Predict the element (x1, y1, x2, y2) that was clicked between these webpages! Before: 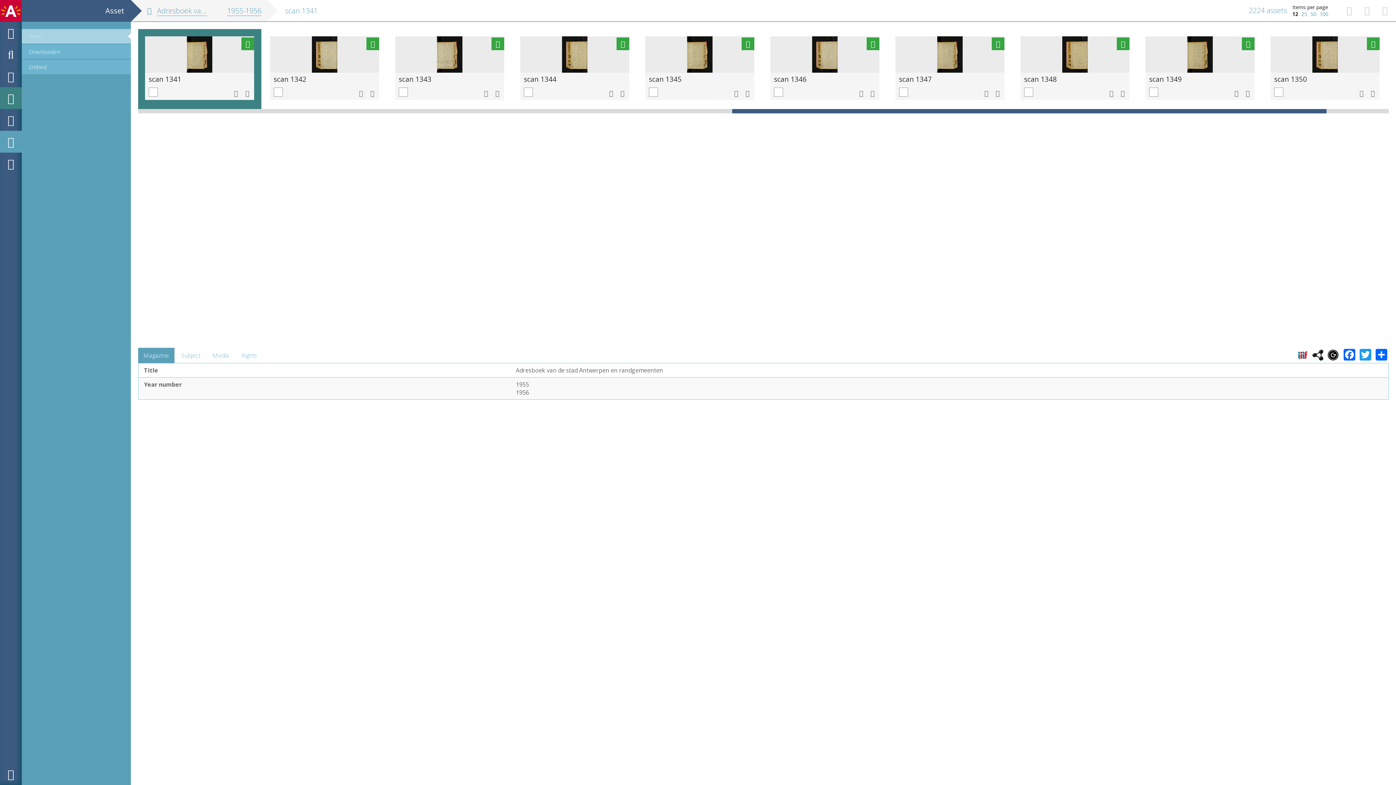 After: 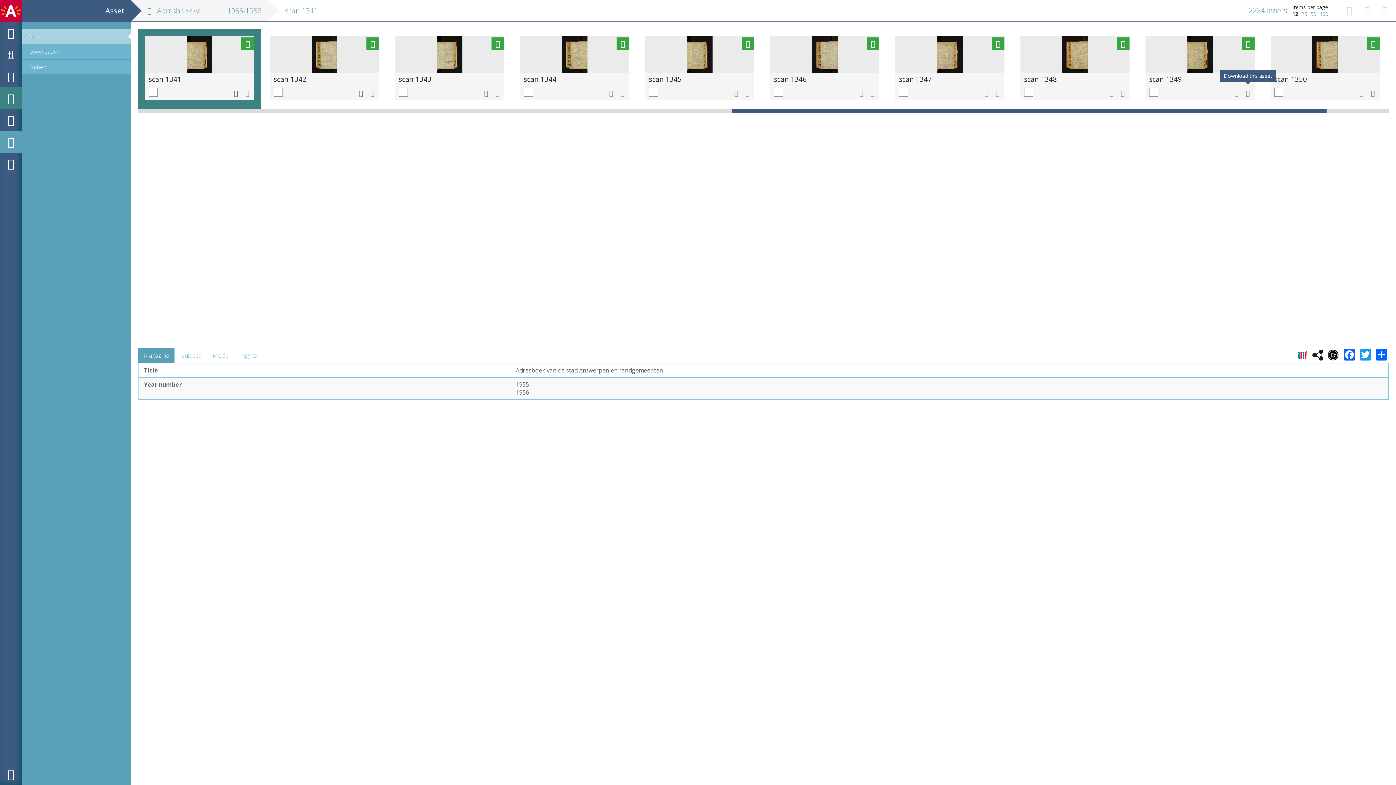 Action: bbox: (1241, 86, 1254, 100)